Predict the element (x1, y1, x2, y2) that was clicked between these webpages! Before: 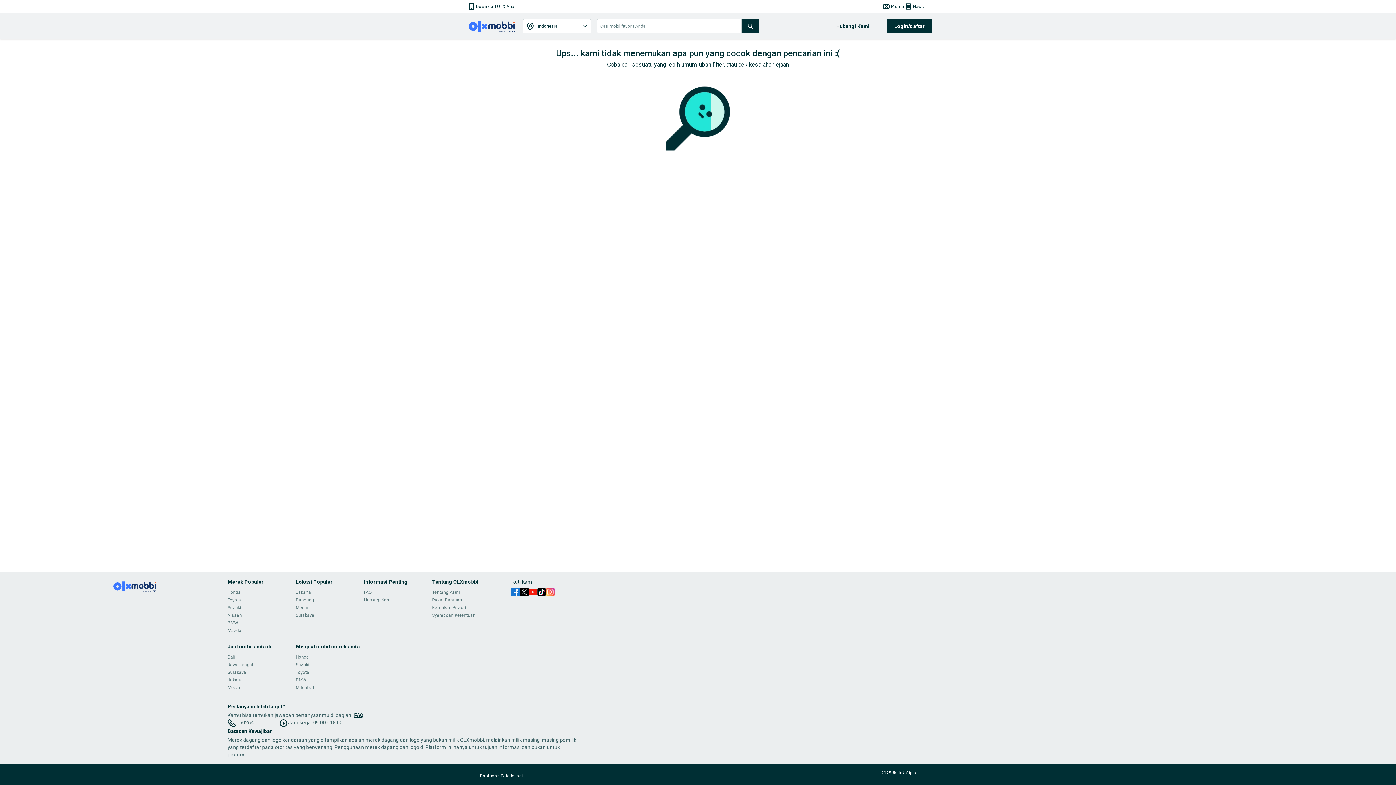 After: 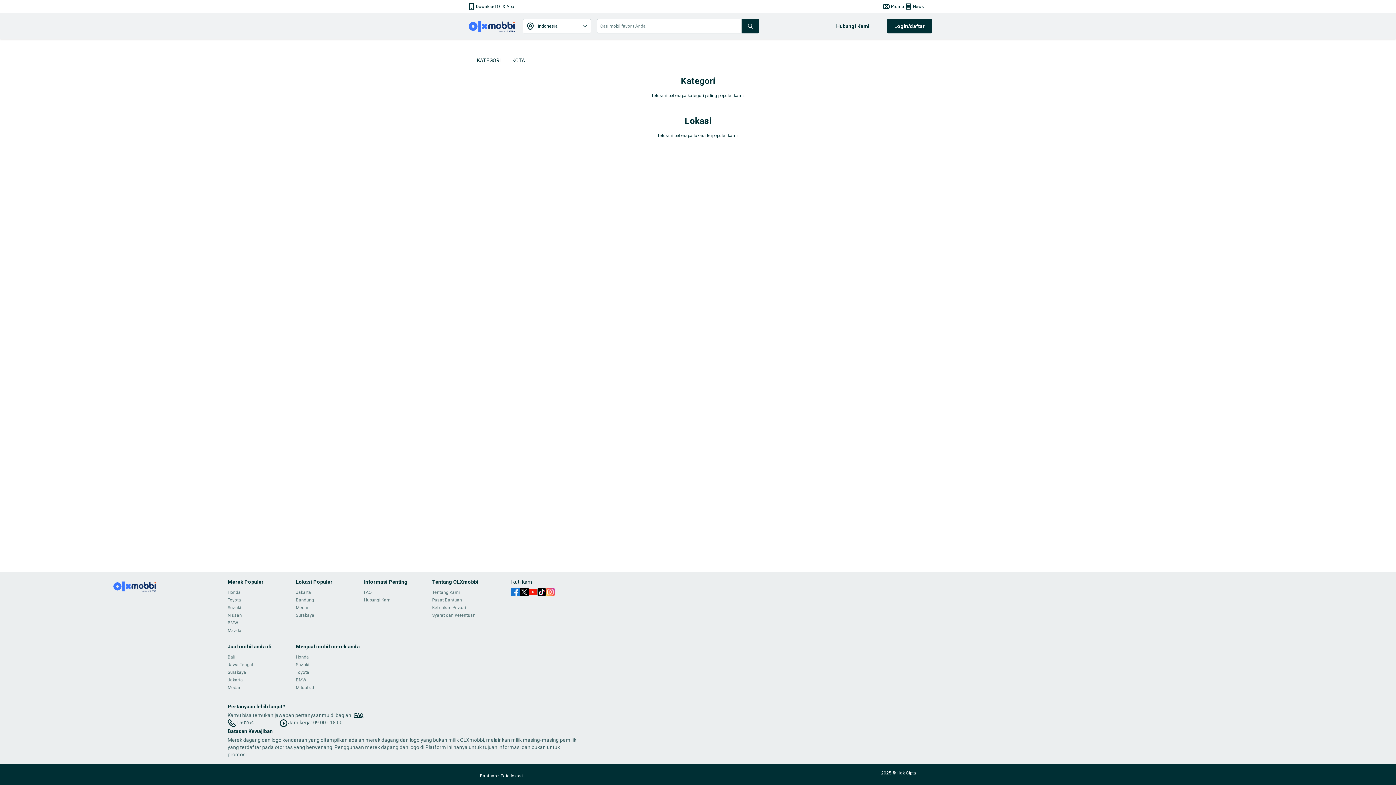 Action: label: Peta lokasi bbox: (500, 773, 522, 778)